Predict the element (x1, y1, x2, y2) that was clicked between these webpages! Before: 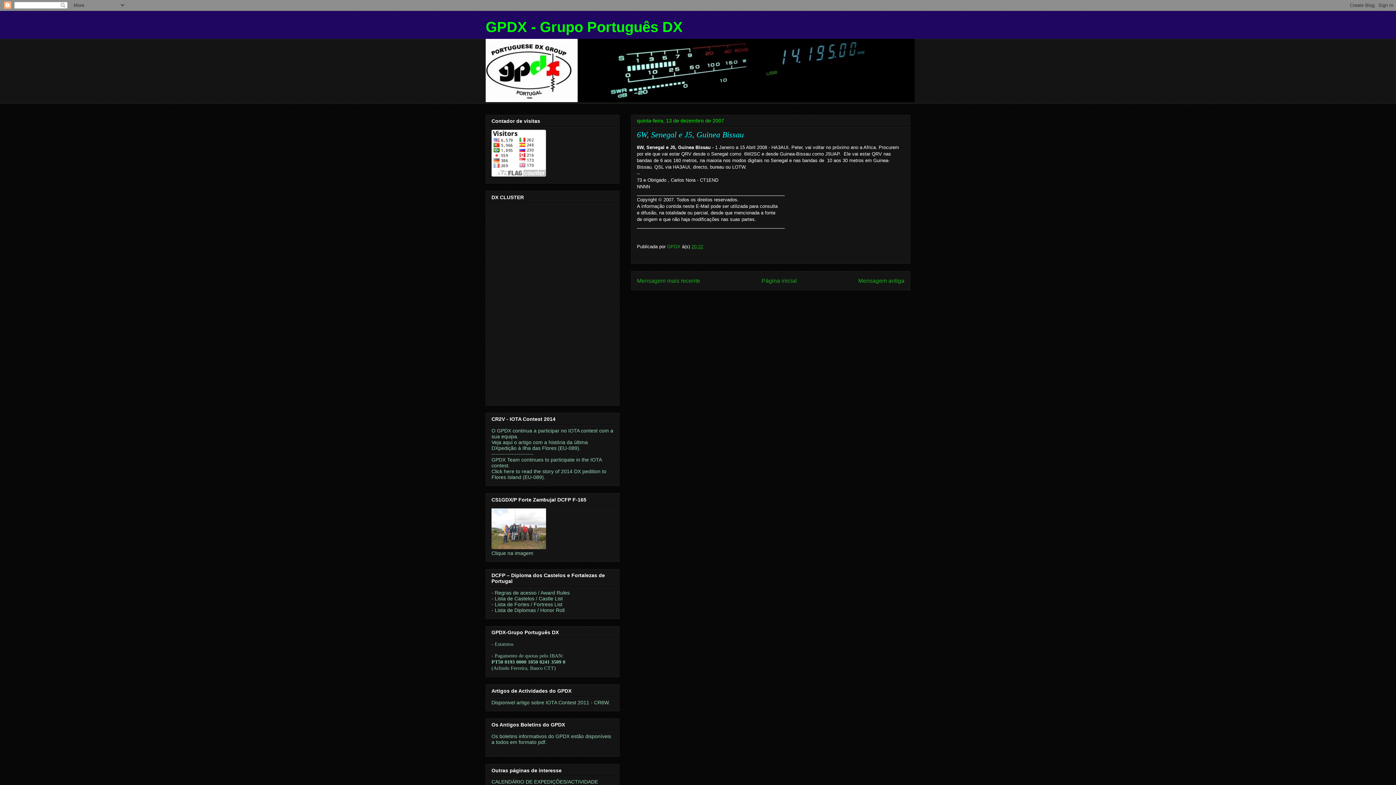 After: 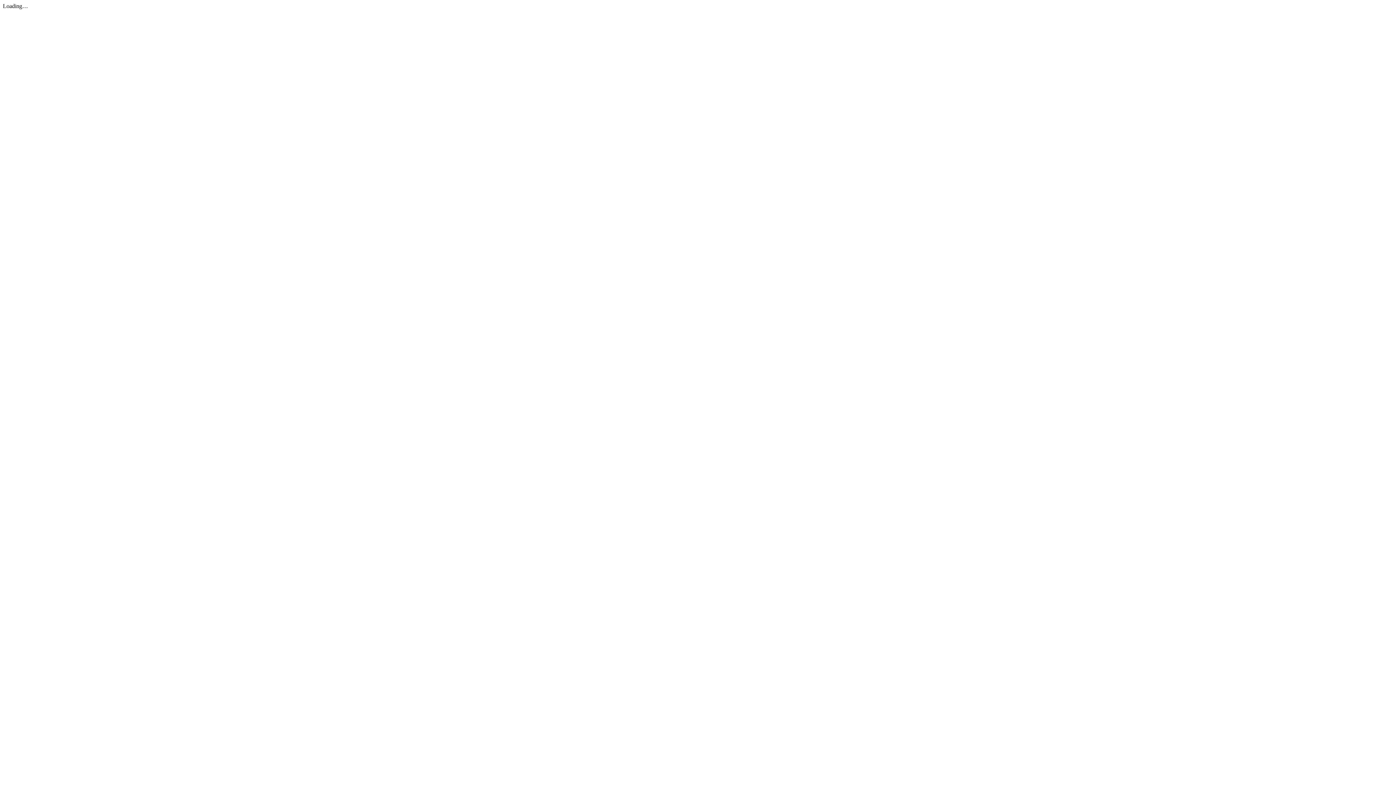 Action: bbox: (491, 601, 562, 607) label: - Lista de Fortes / Fortress List